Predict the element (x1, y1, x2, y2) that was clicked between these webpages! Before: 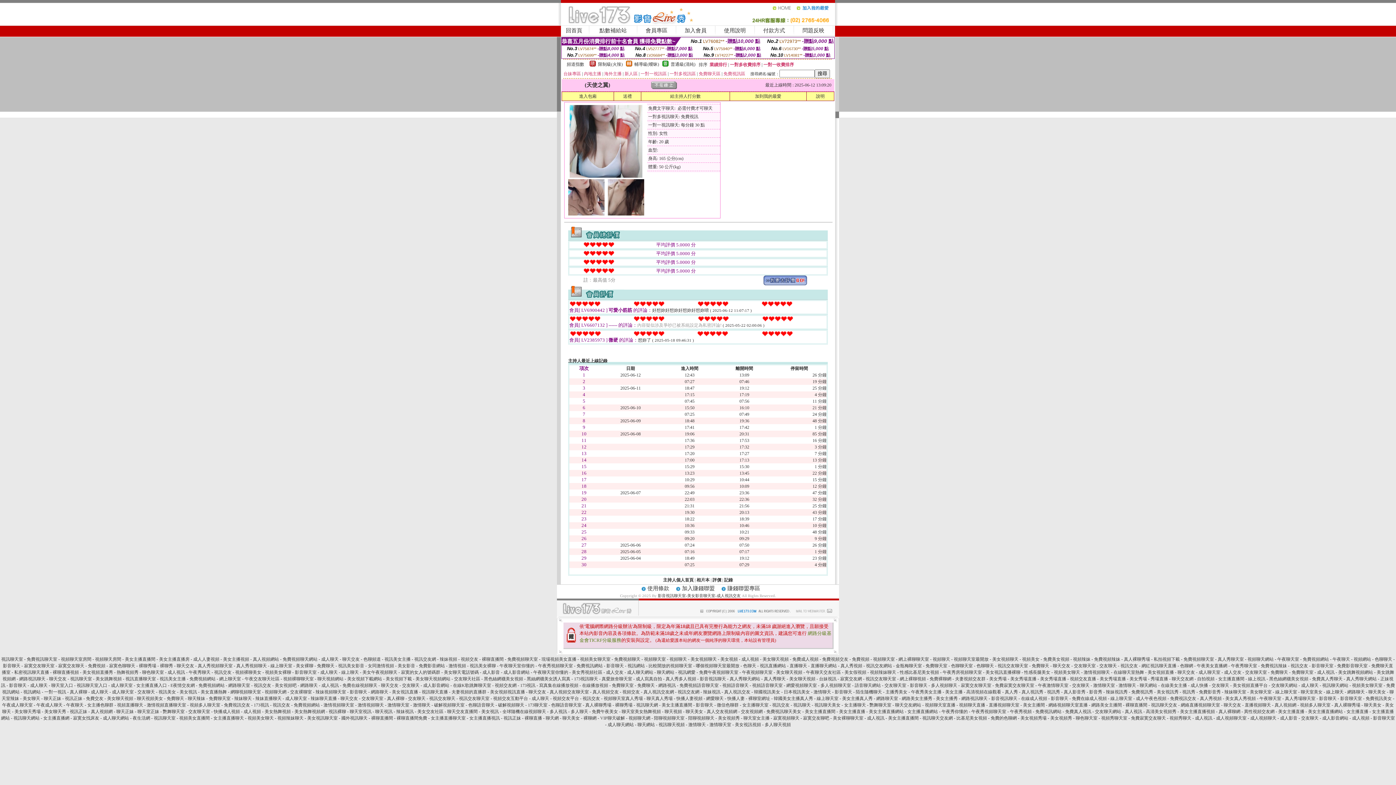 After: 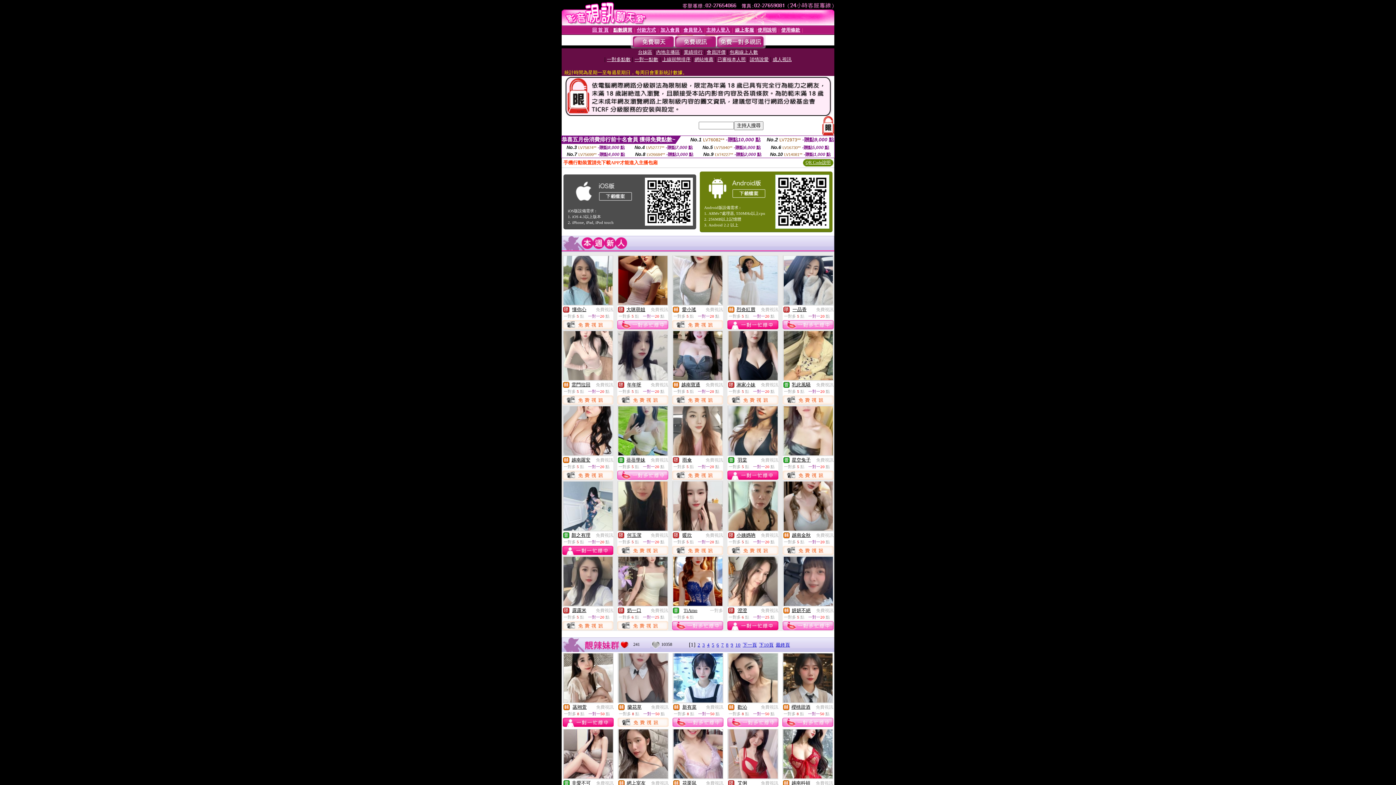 Action: label: 免費視頻 bbox: (88, 663, 105, 668)